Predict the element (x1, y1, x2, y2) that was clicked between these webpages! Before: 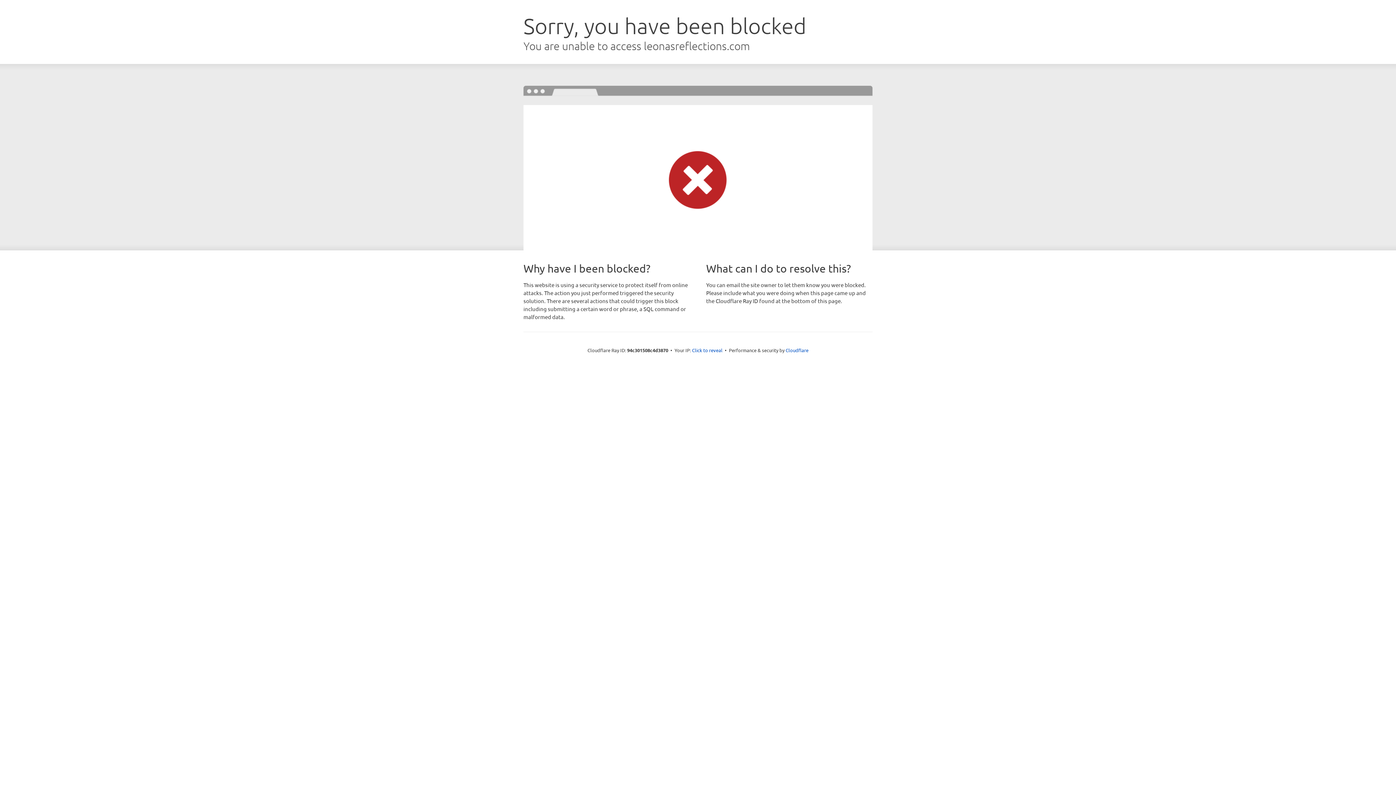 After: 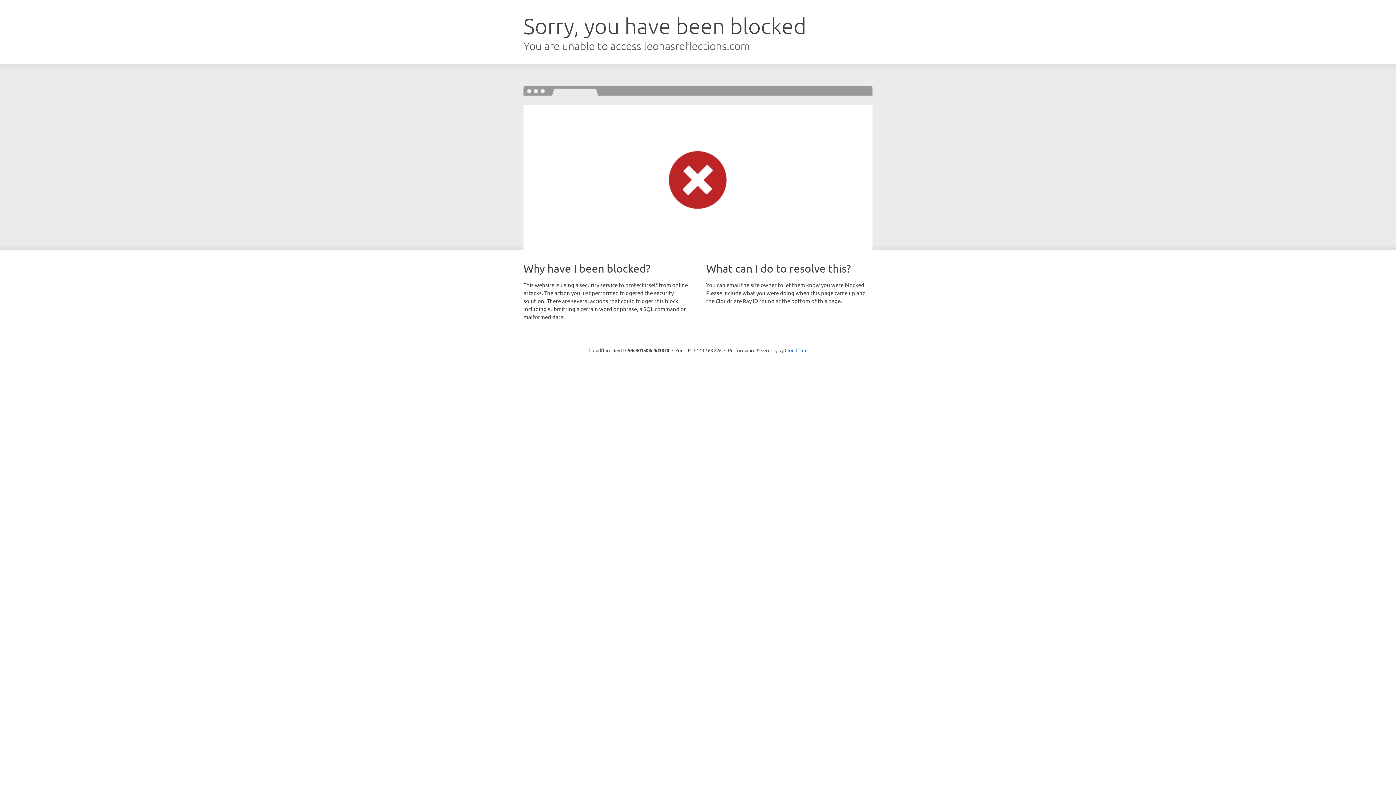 Action: label: Click to reveal bbox: (692, 346, 722, 353)